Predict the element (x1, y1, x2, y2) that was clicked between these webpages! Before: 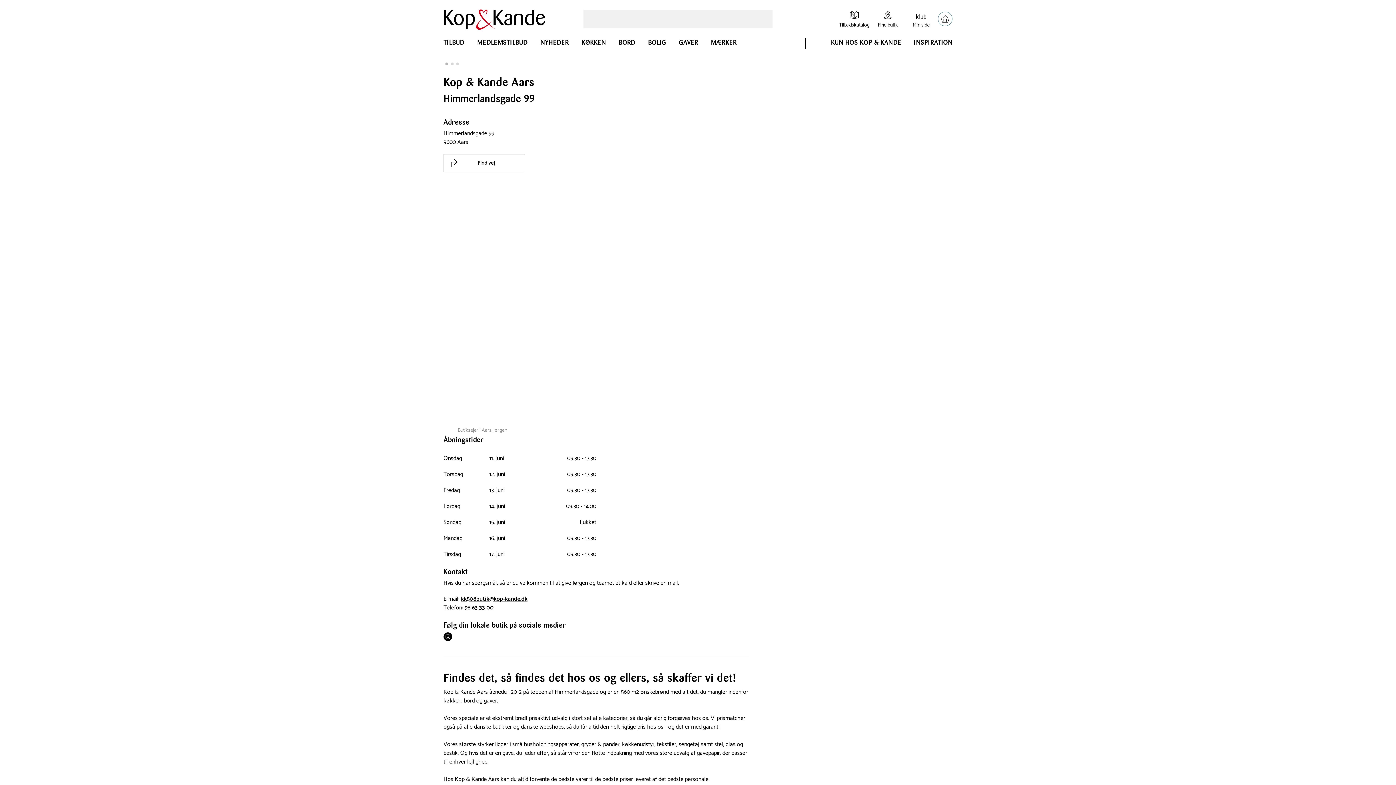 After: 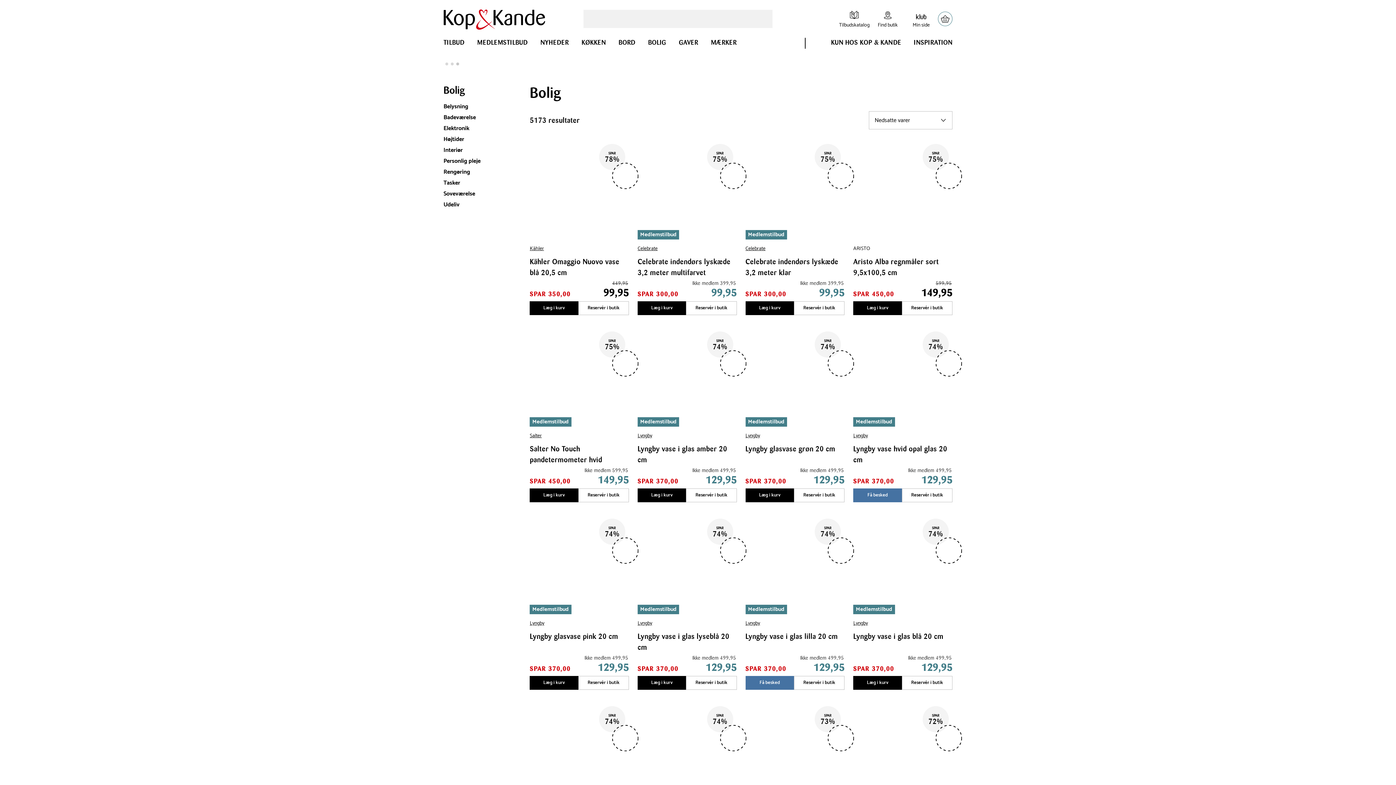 Action: label: BOLIG bbox: (648, 38, 666, 53)